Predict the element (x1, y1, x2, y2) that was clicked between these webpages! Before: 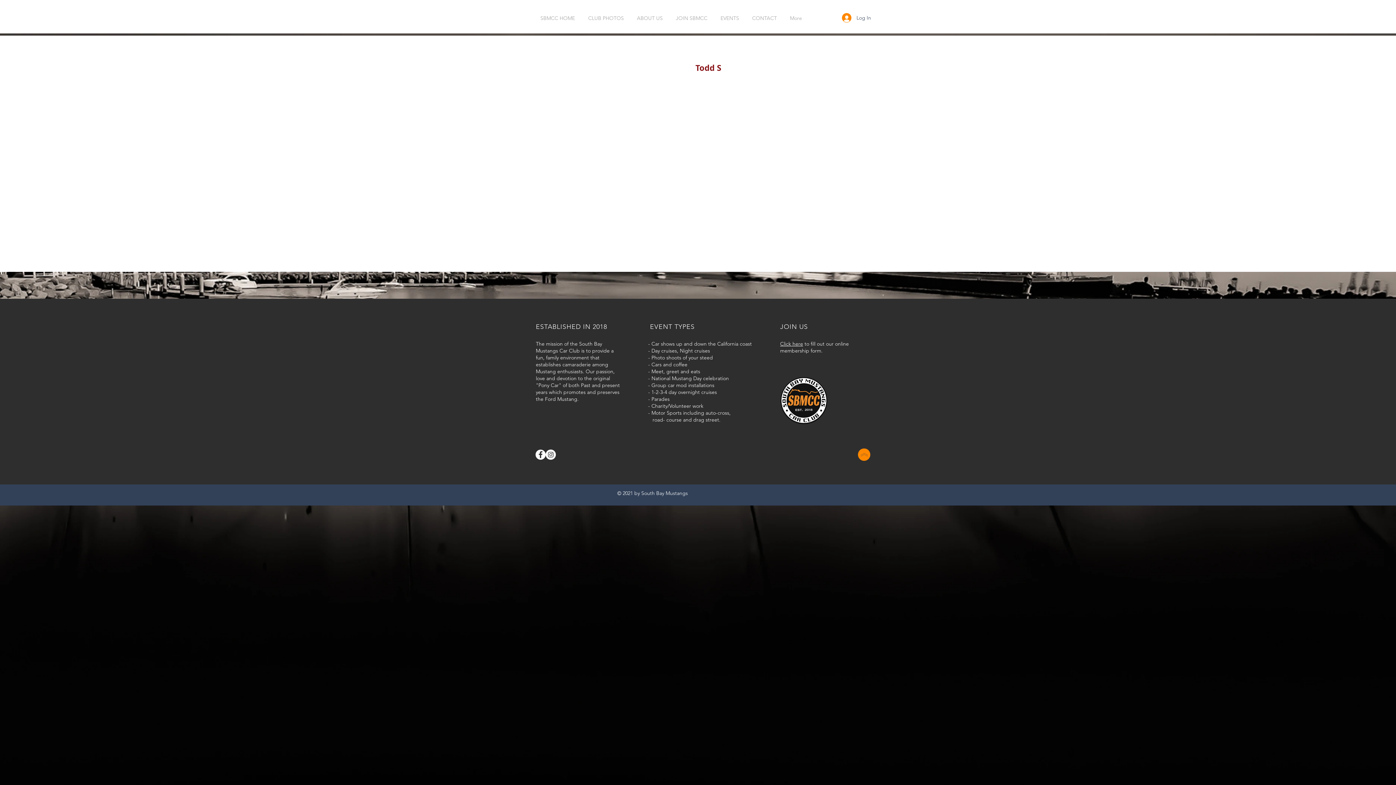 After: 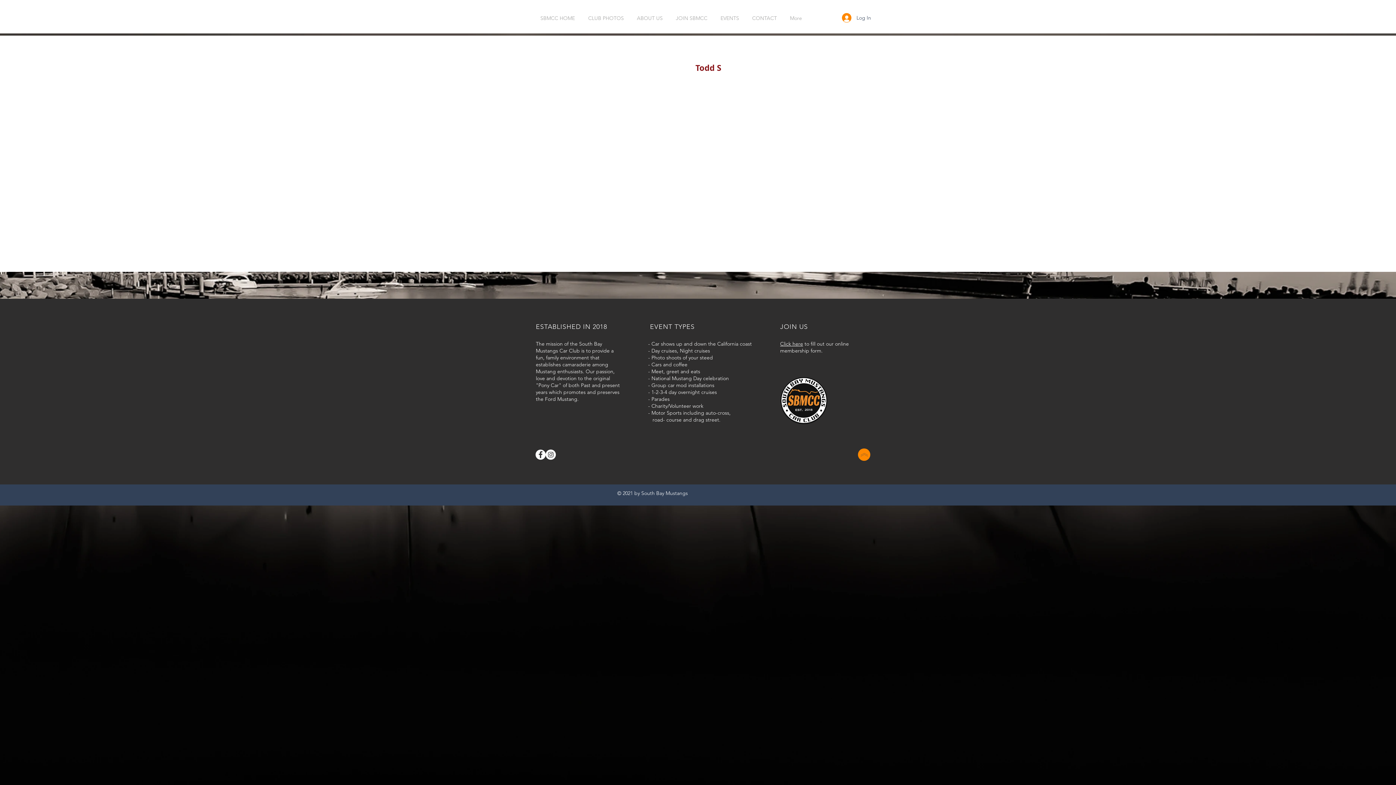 Action: bbox: (545, 449, 556, 460) label: Instagram